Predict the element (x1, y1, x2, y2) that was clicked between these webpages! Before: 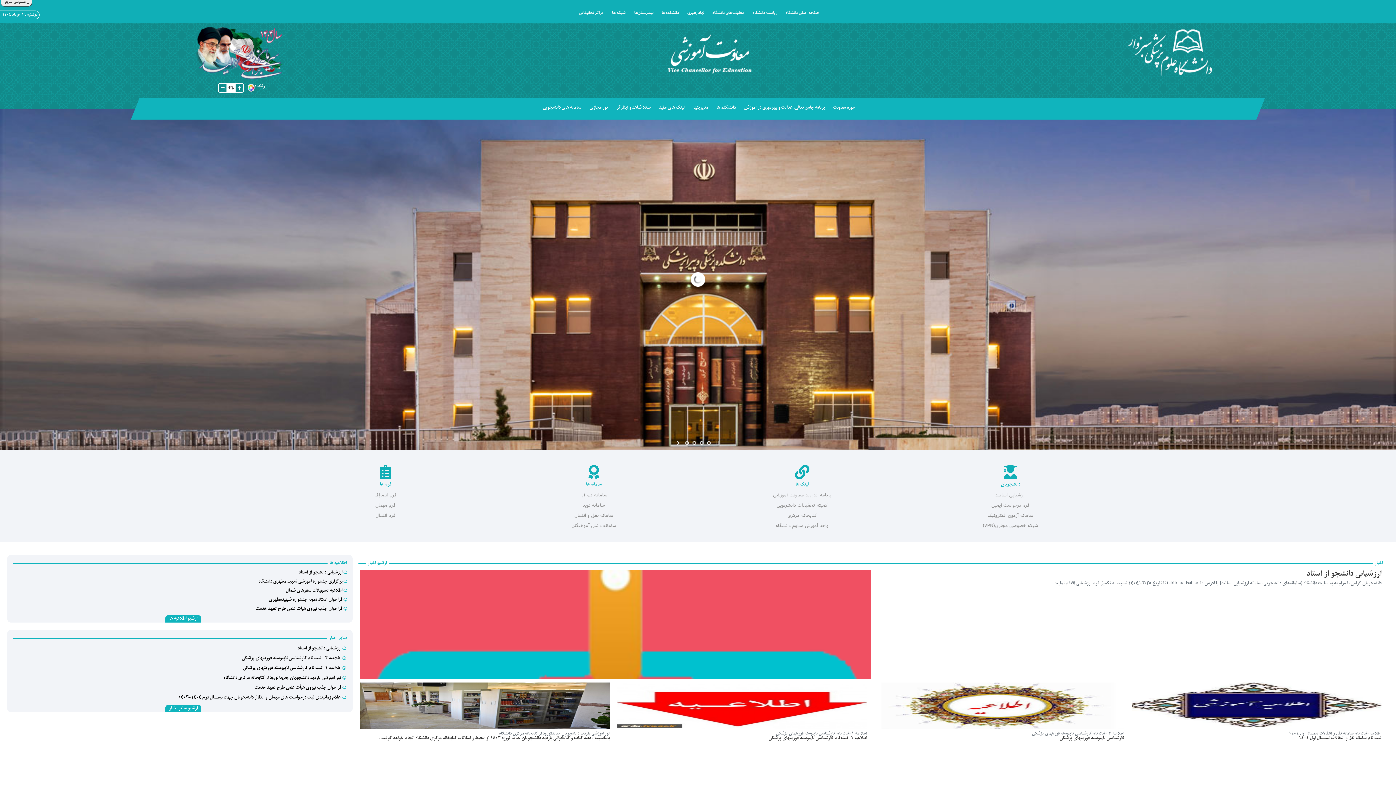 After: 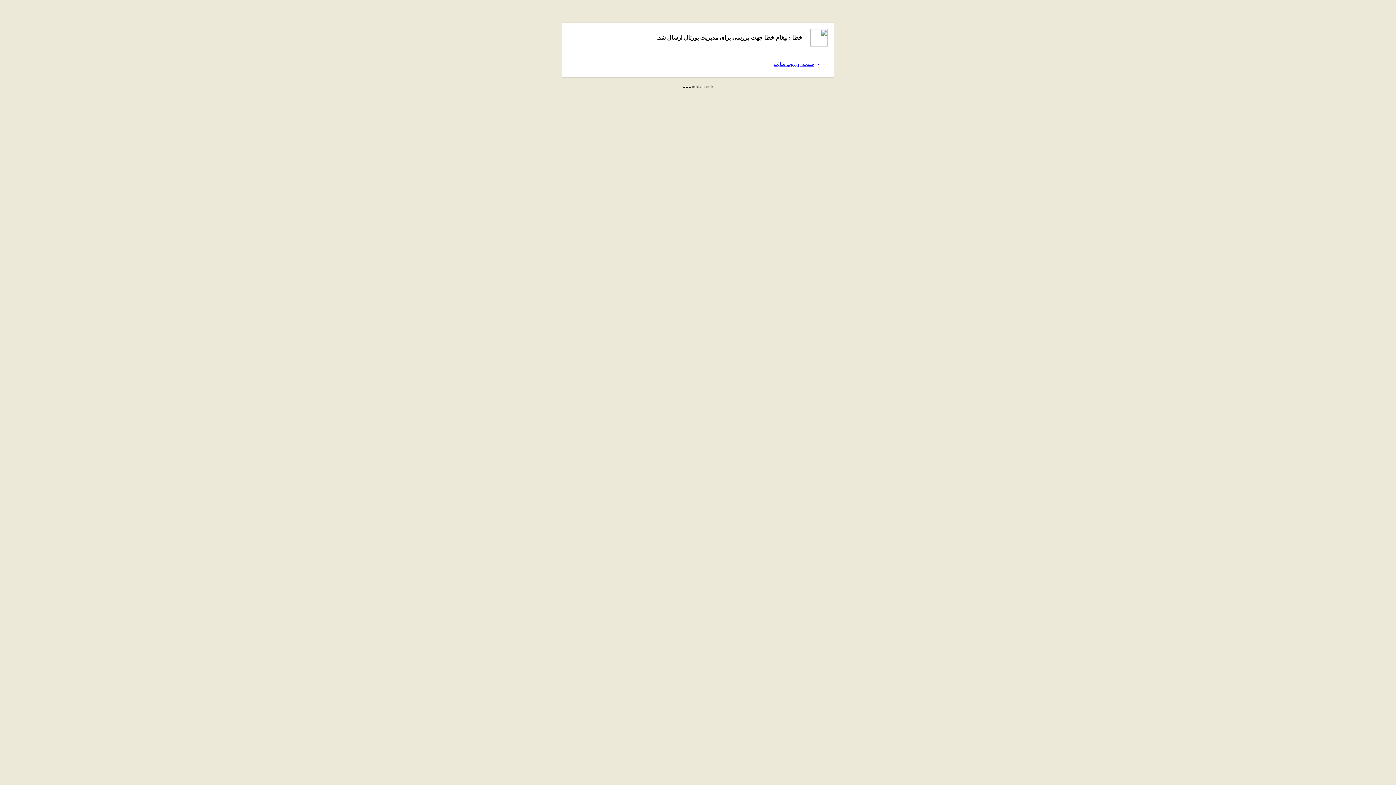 Action: label: فرم انصراف bbox: (281, 490, 489, 500)